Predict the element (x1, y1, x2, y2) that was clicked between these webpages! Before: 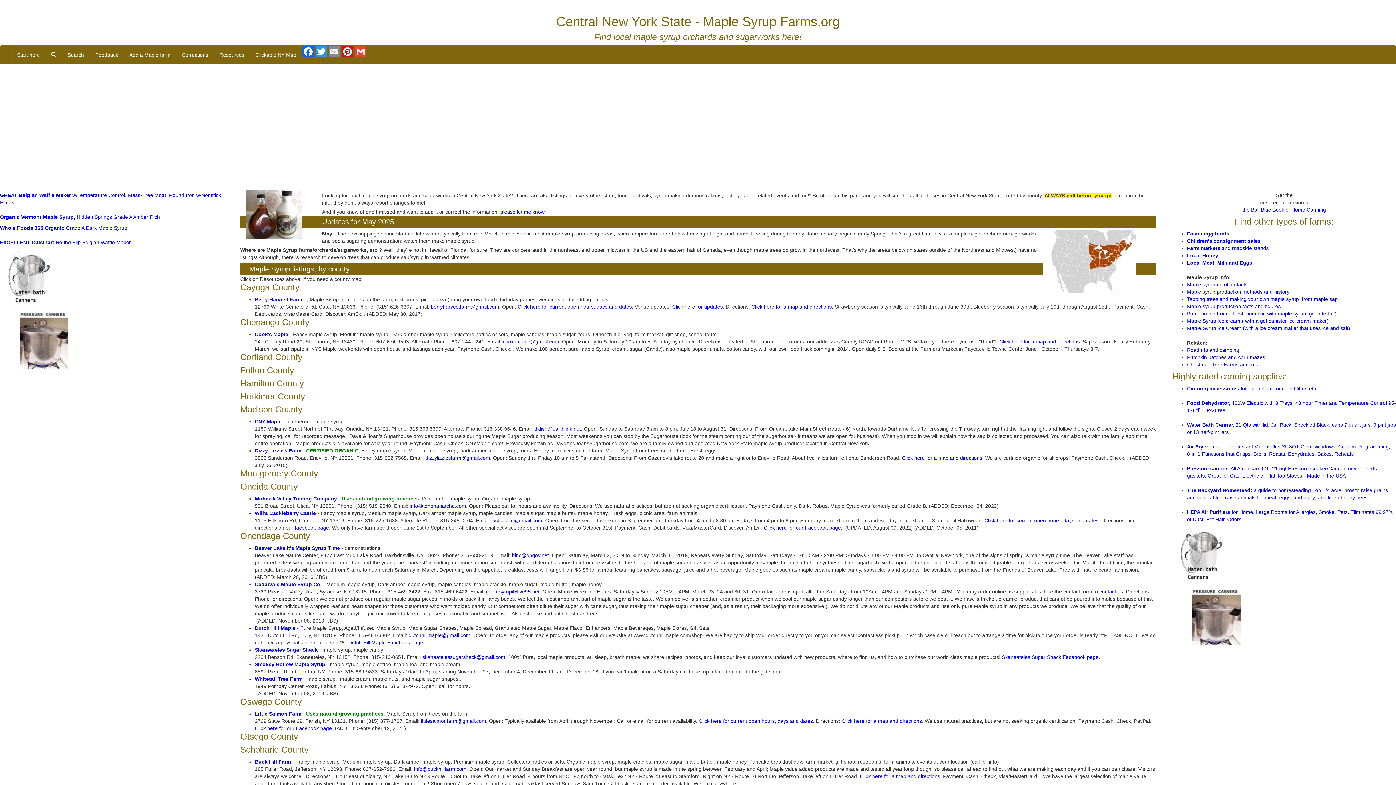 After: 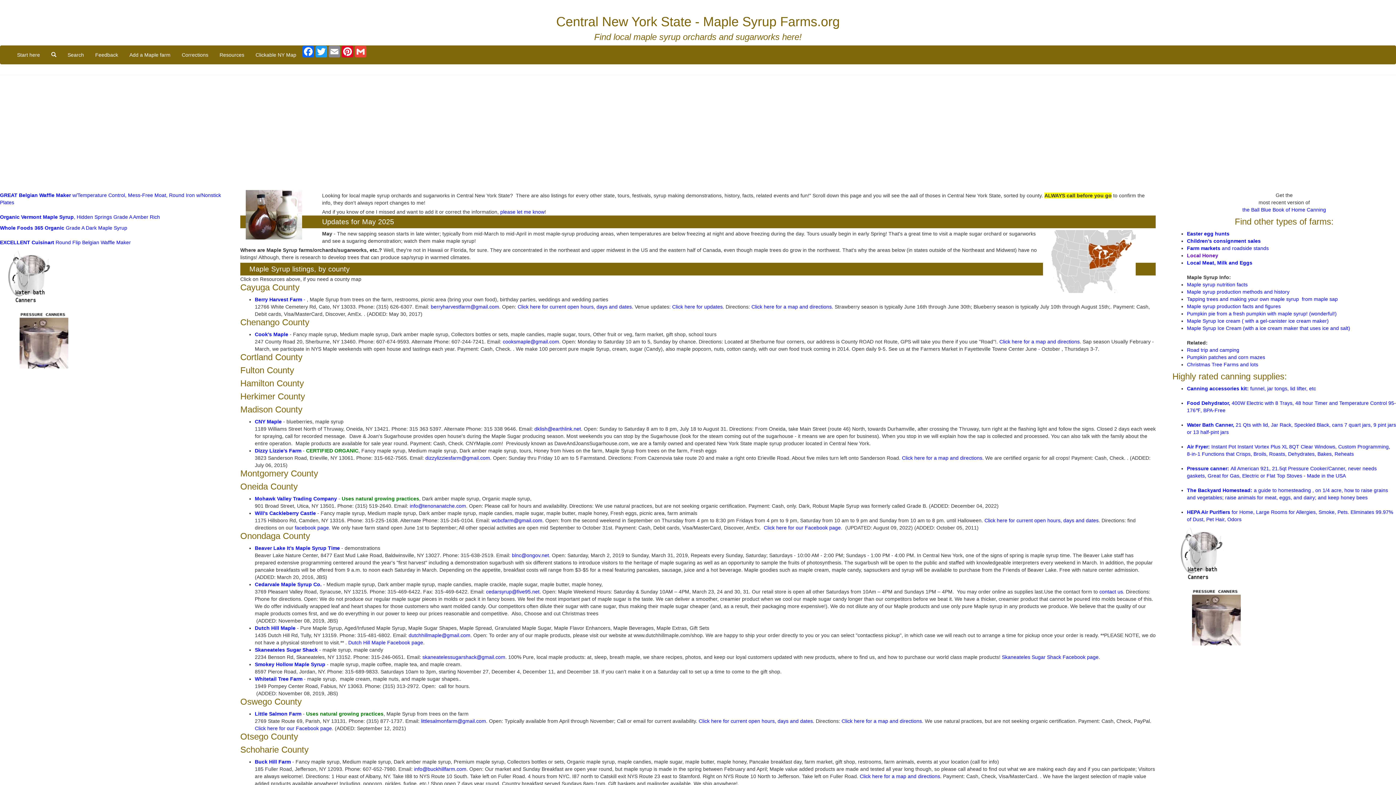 Action: bbox: (1187, 252, 1218, 258) label: Local Honey